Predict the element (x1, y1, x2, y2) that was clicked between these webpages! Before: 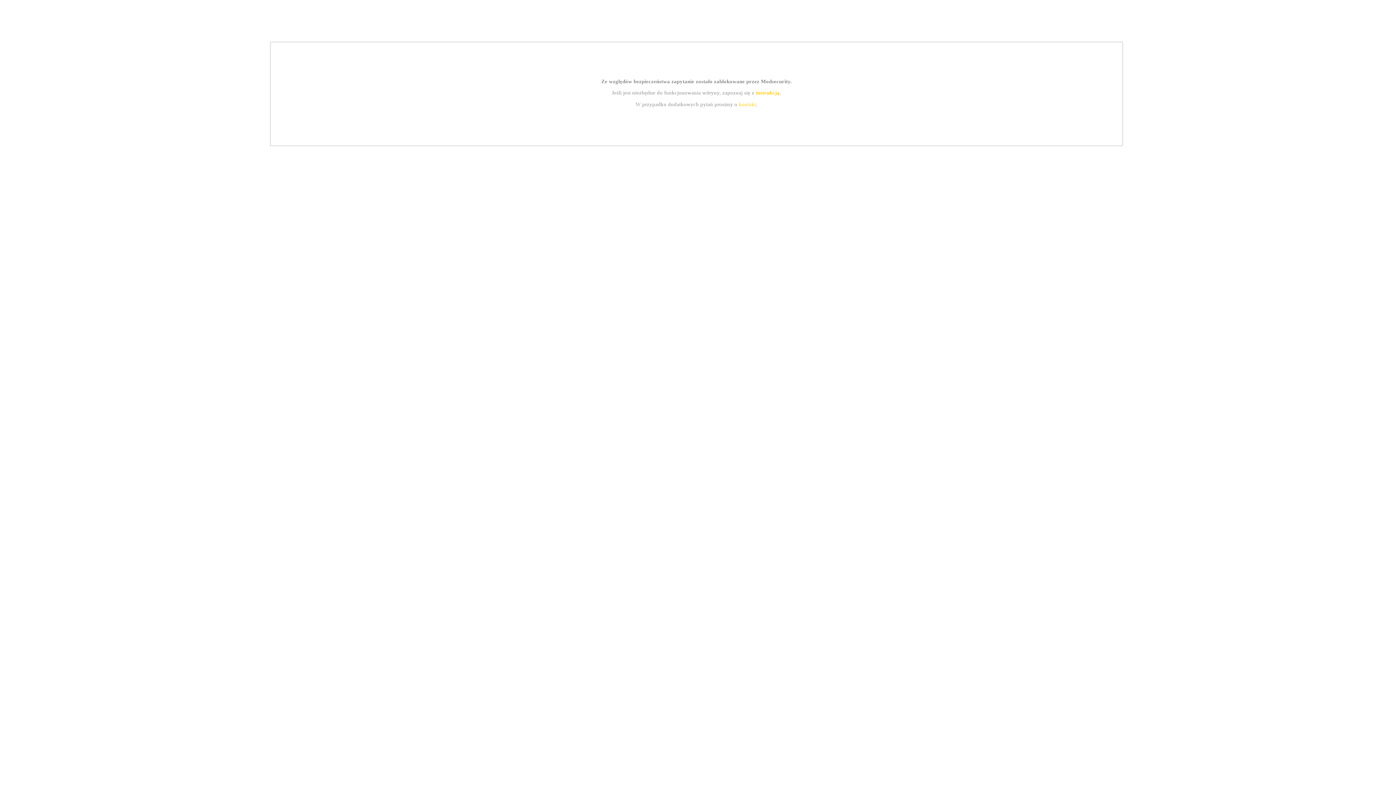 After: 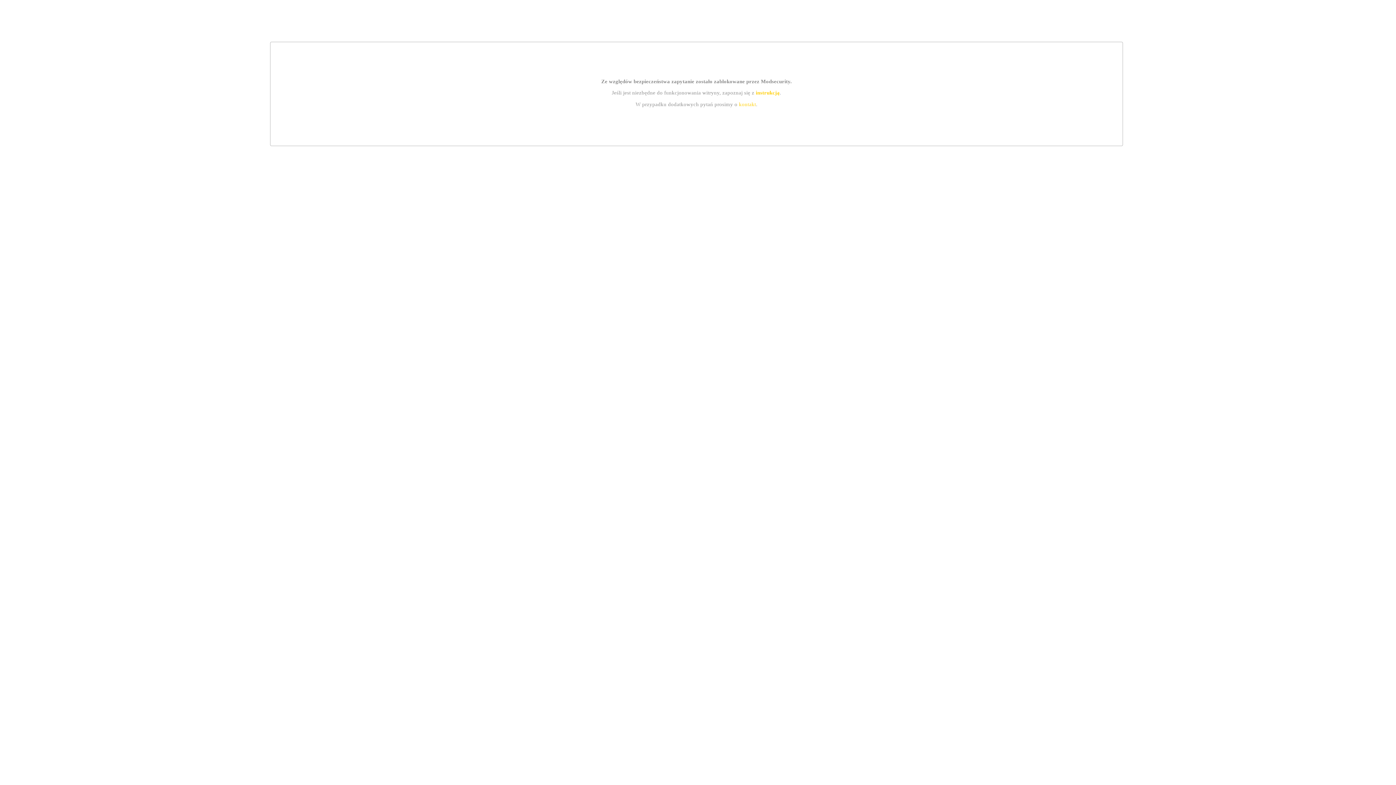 Action: label: kontakt bbox: (739, 101, 756, 107)